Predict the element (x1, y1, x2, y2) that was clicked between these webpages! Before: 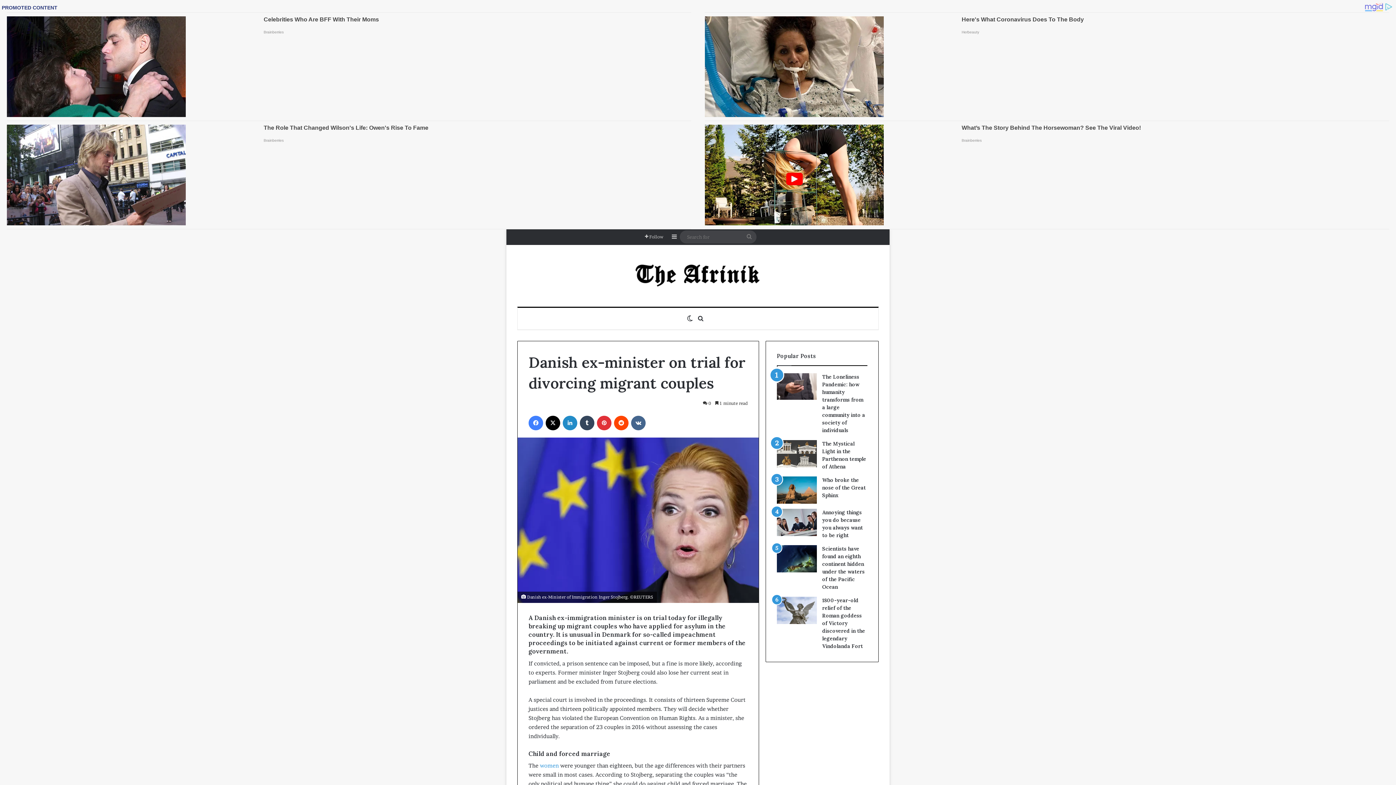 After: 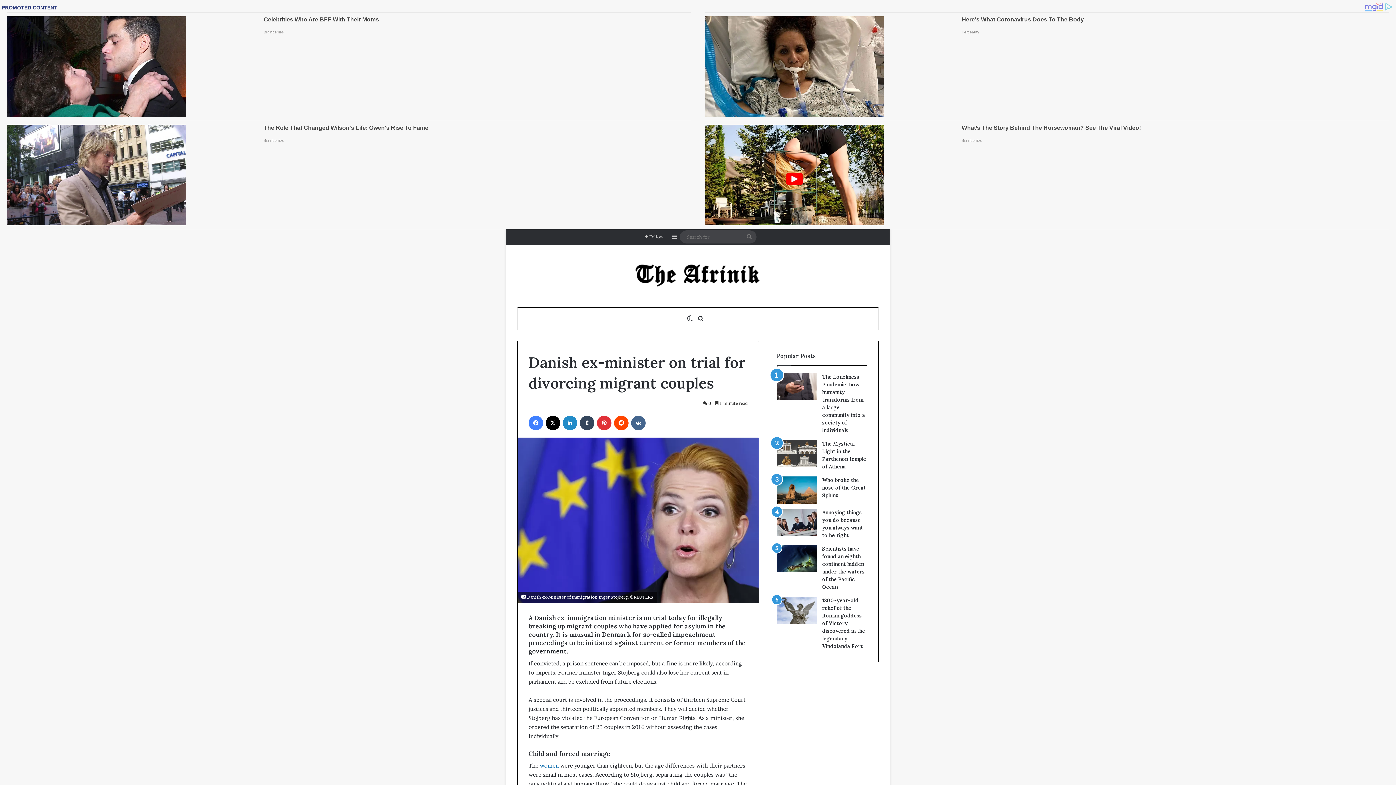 Action: bbox: (540, 762, 558, 769) label: women